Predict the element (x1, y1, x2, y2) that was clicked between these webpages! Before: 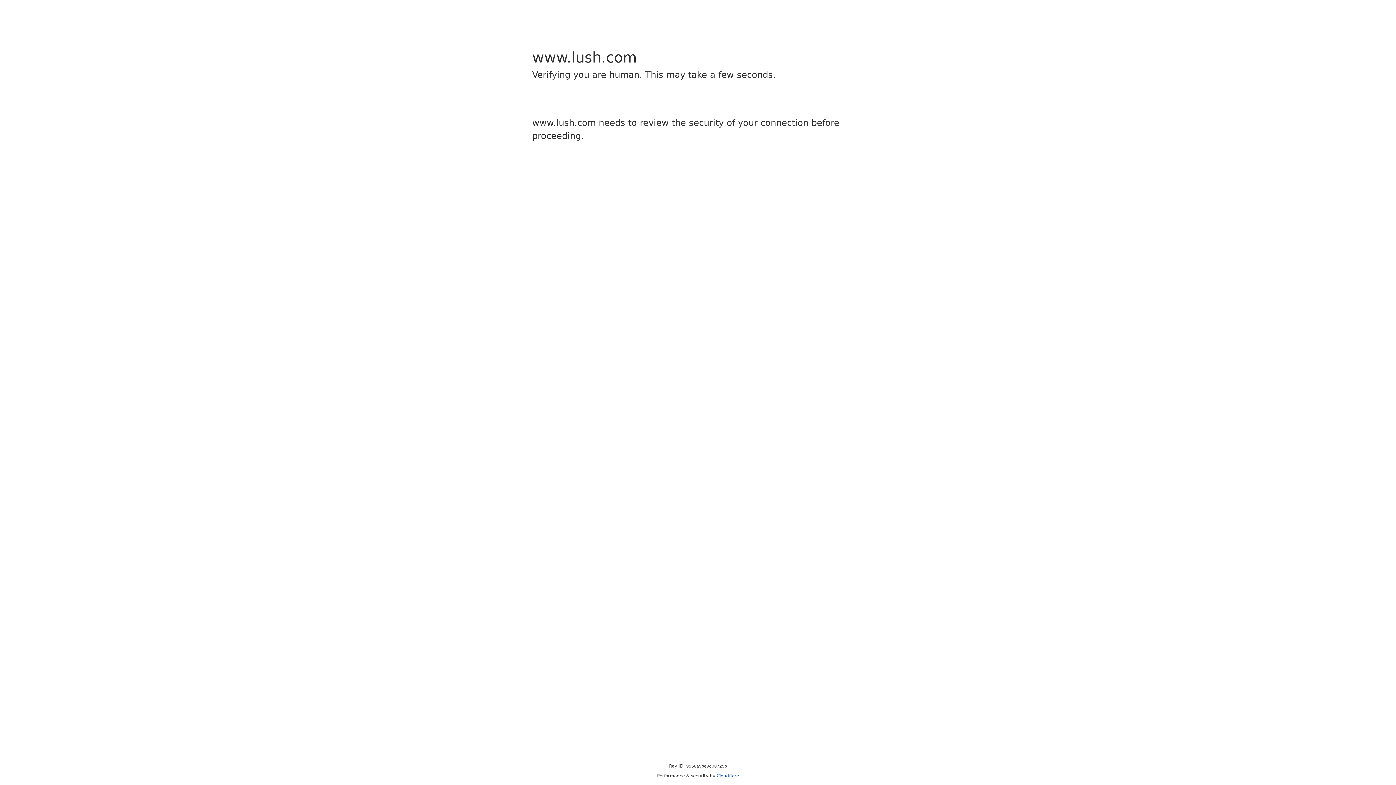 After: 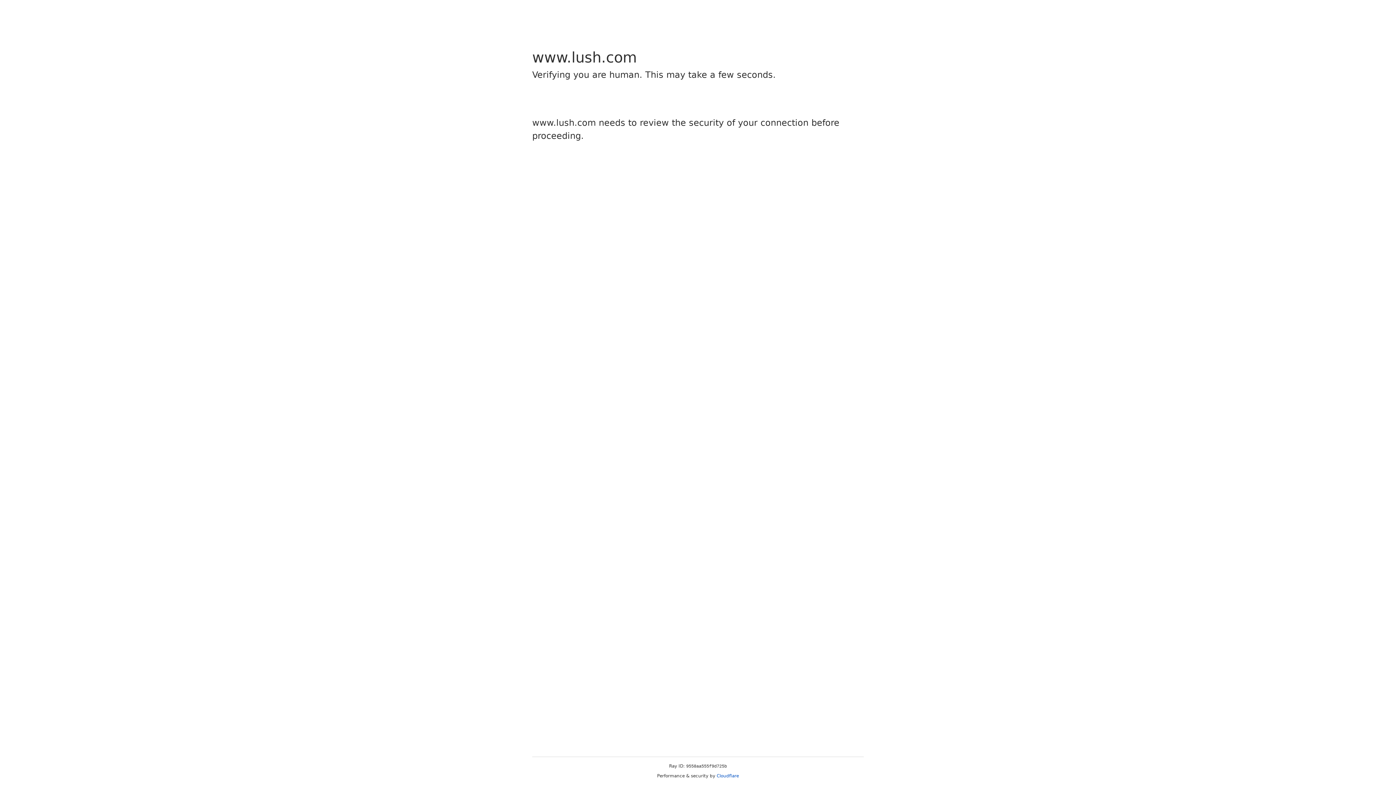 Action: label: Cloudflare bbox: (716, 773, 739, 778)